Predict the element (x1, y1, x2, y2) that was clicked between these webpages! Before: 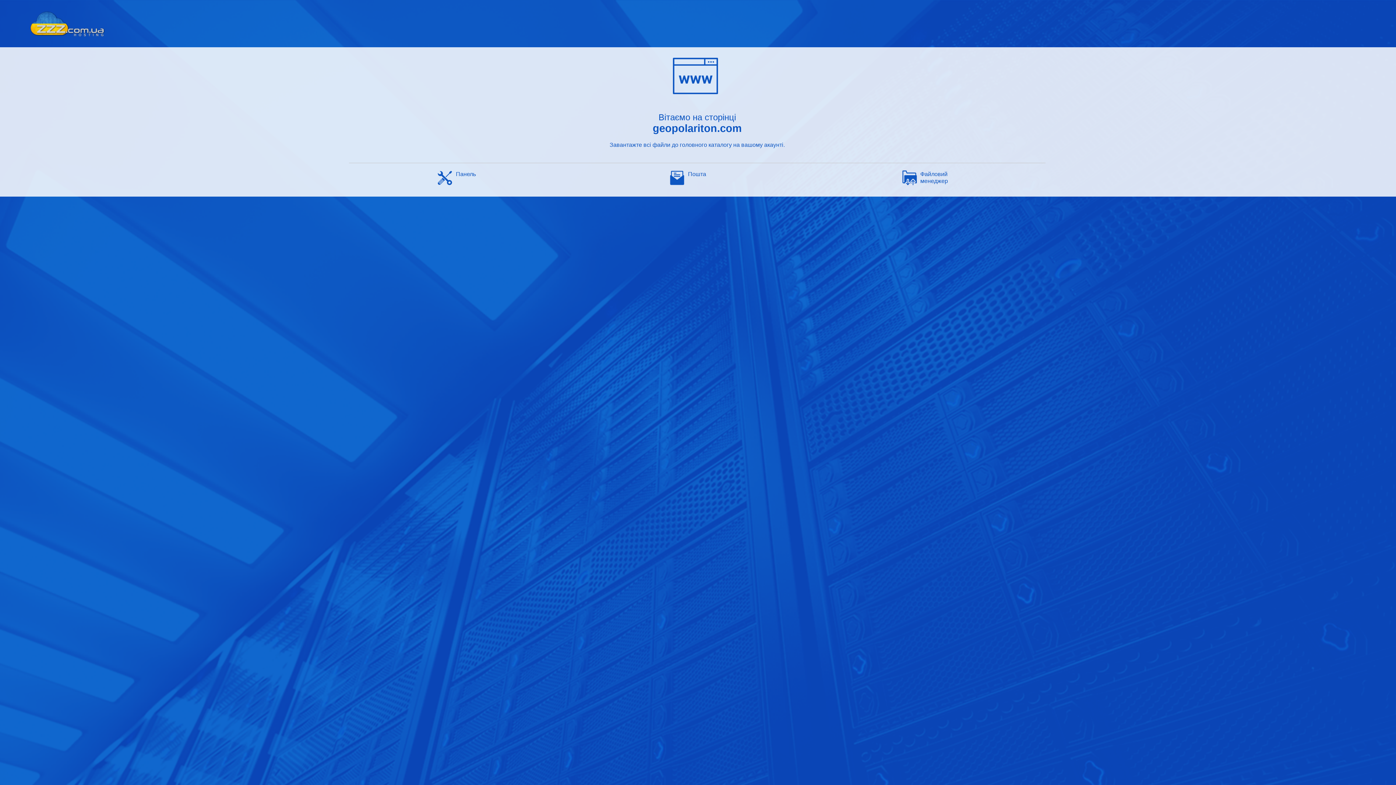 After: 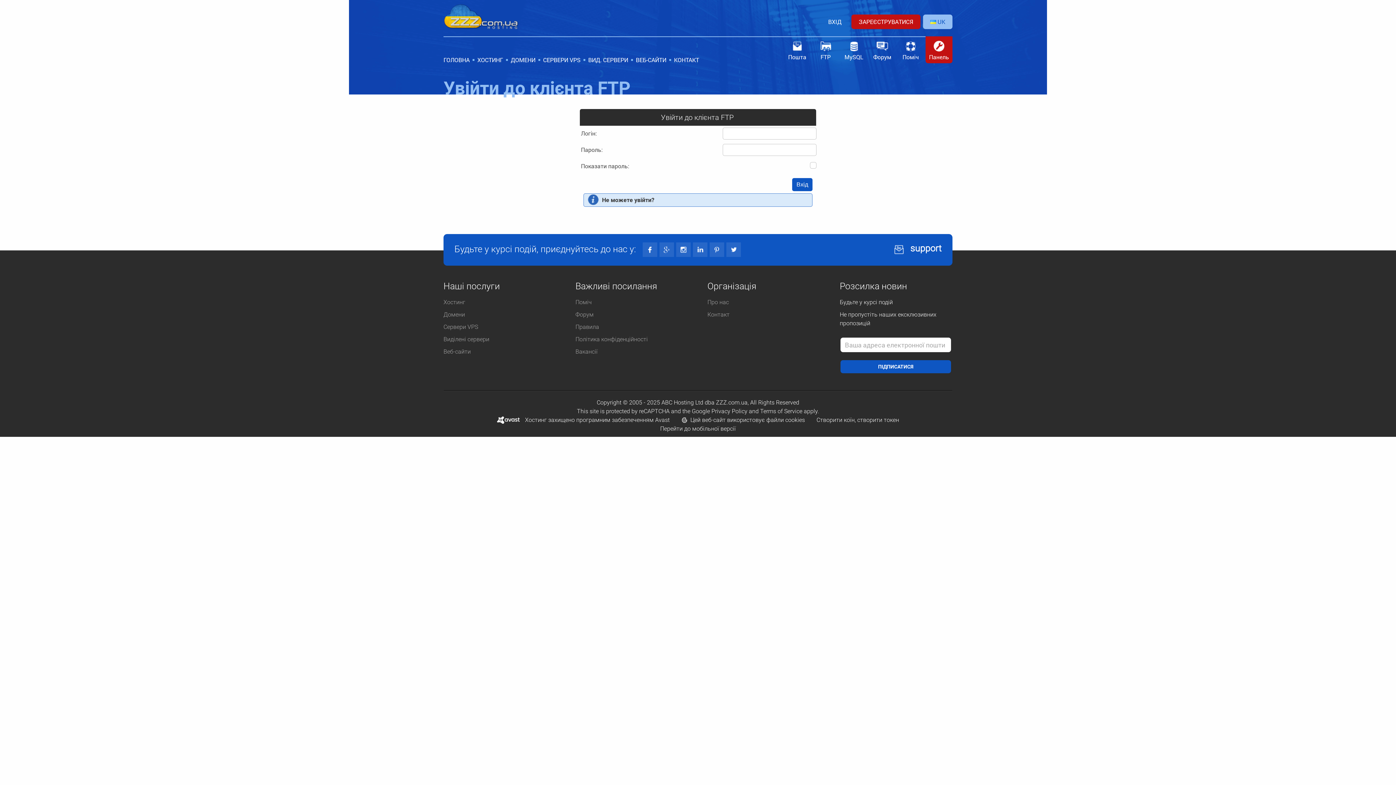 Action: bbox: (920, 170, 948, 184) label: Файловий менеджер